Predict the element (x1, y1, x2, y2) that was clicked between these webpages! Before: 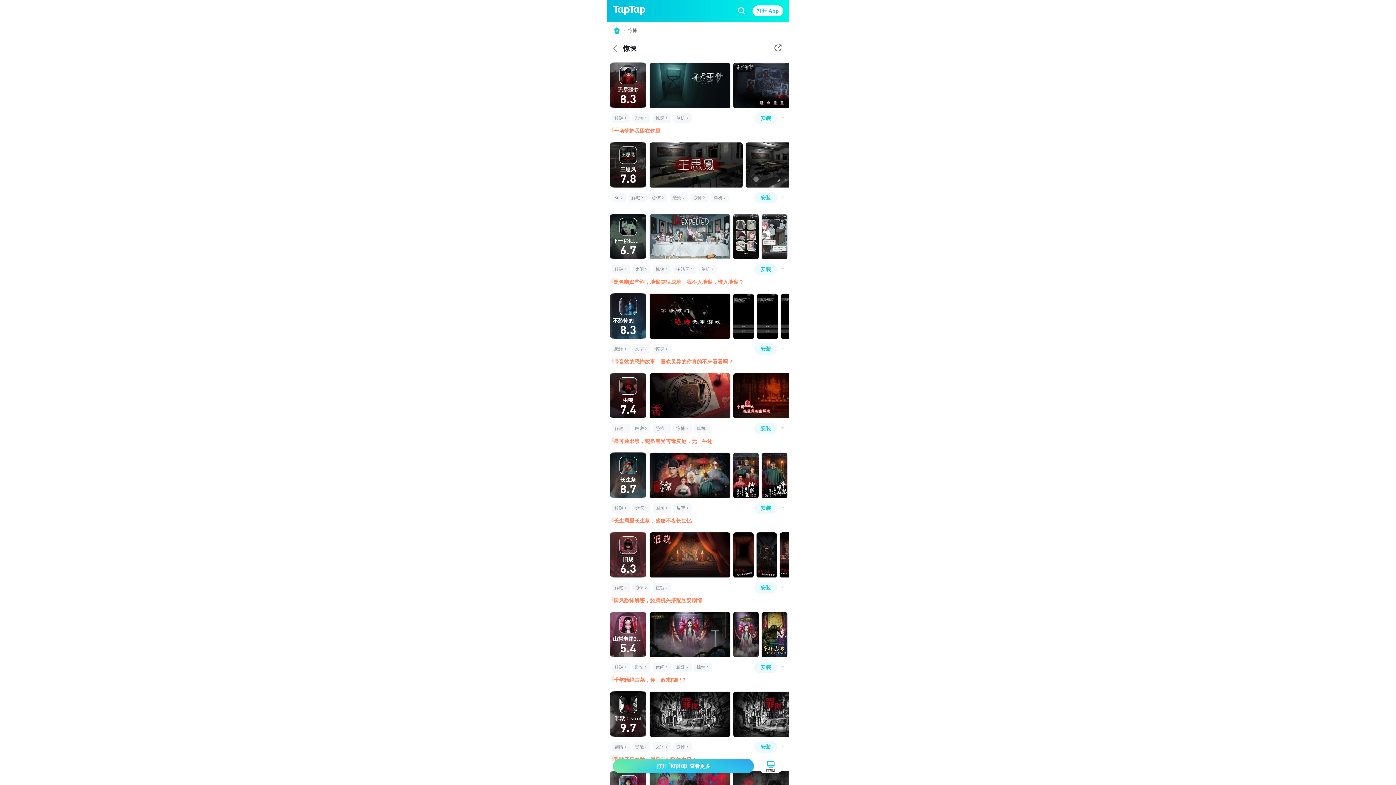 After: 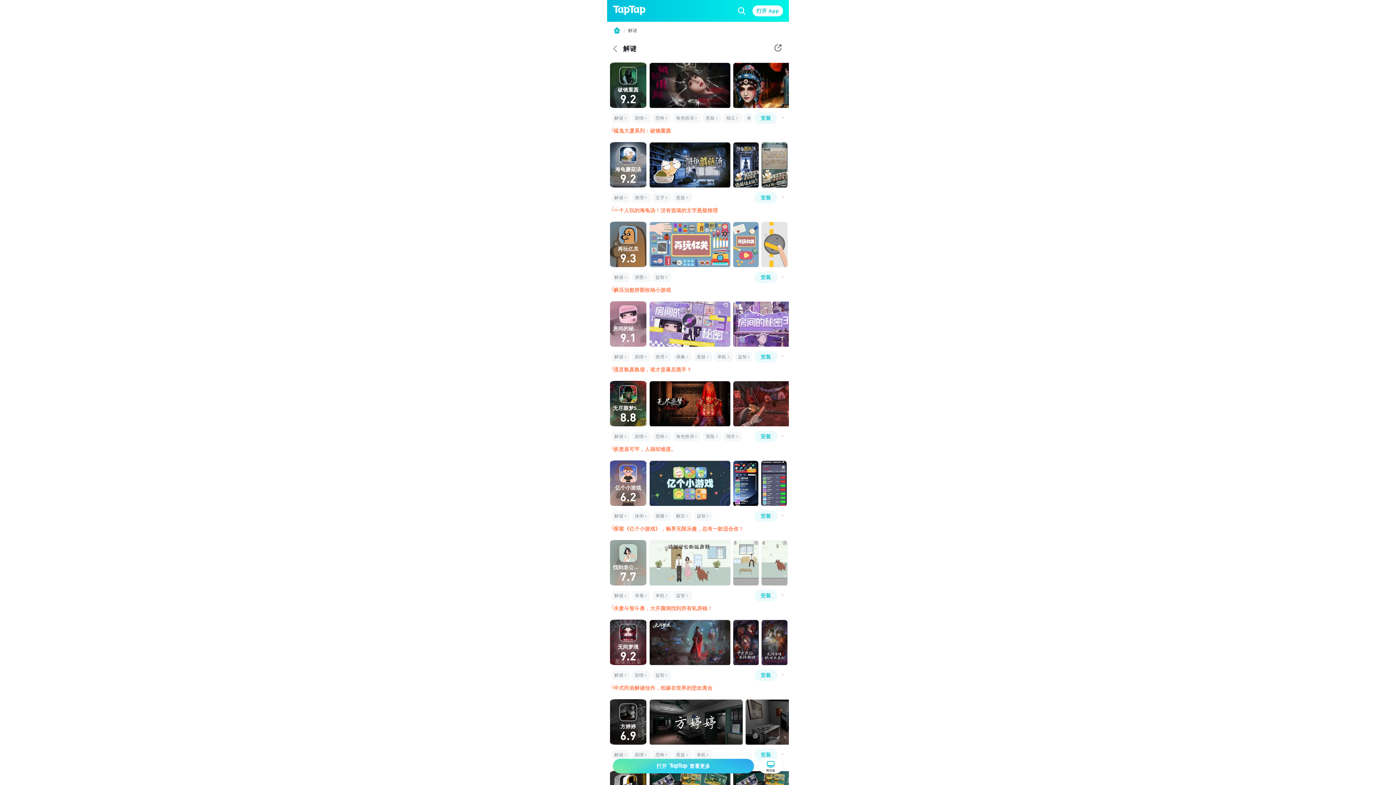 Action: bbox: (611, 114, 632, 120) label: 解谜